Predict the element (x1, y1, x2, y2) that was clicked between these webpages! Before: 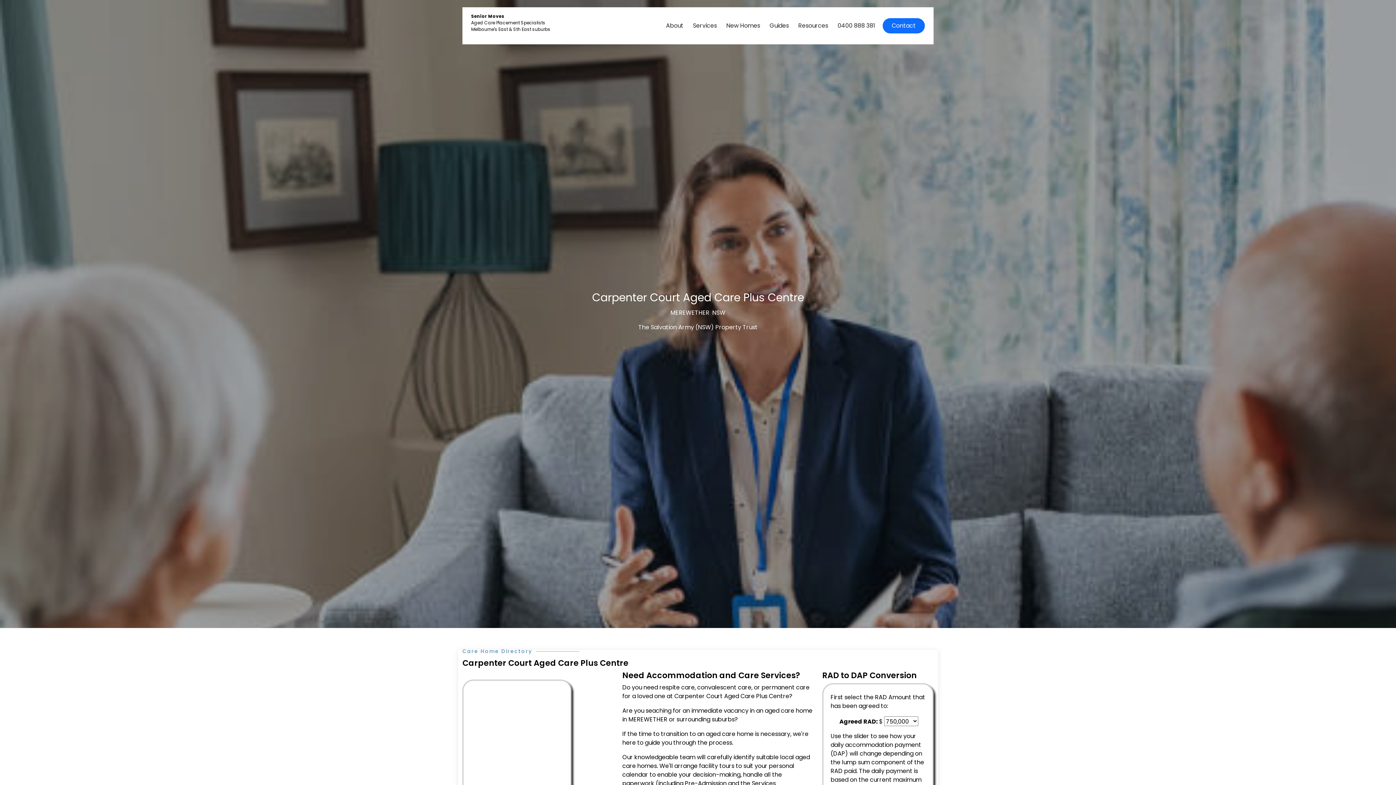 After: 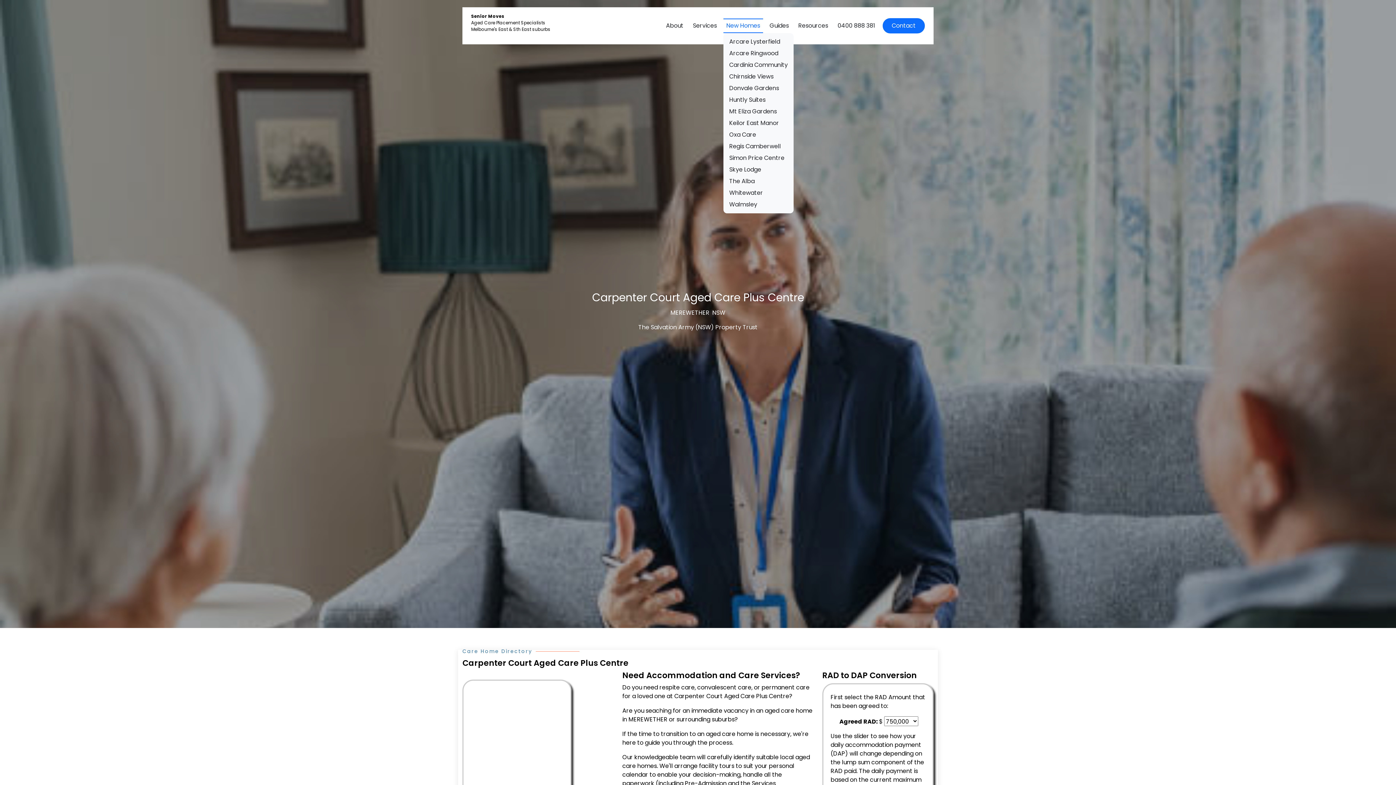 Action: bbox: (723, 18, 763, 33) label: New Homes